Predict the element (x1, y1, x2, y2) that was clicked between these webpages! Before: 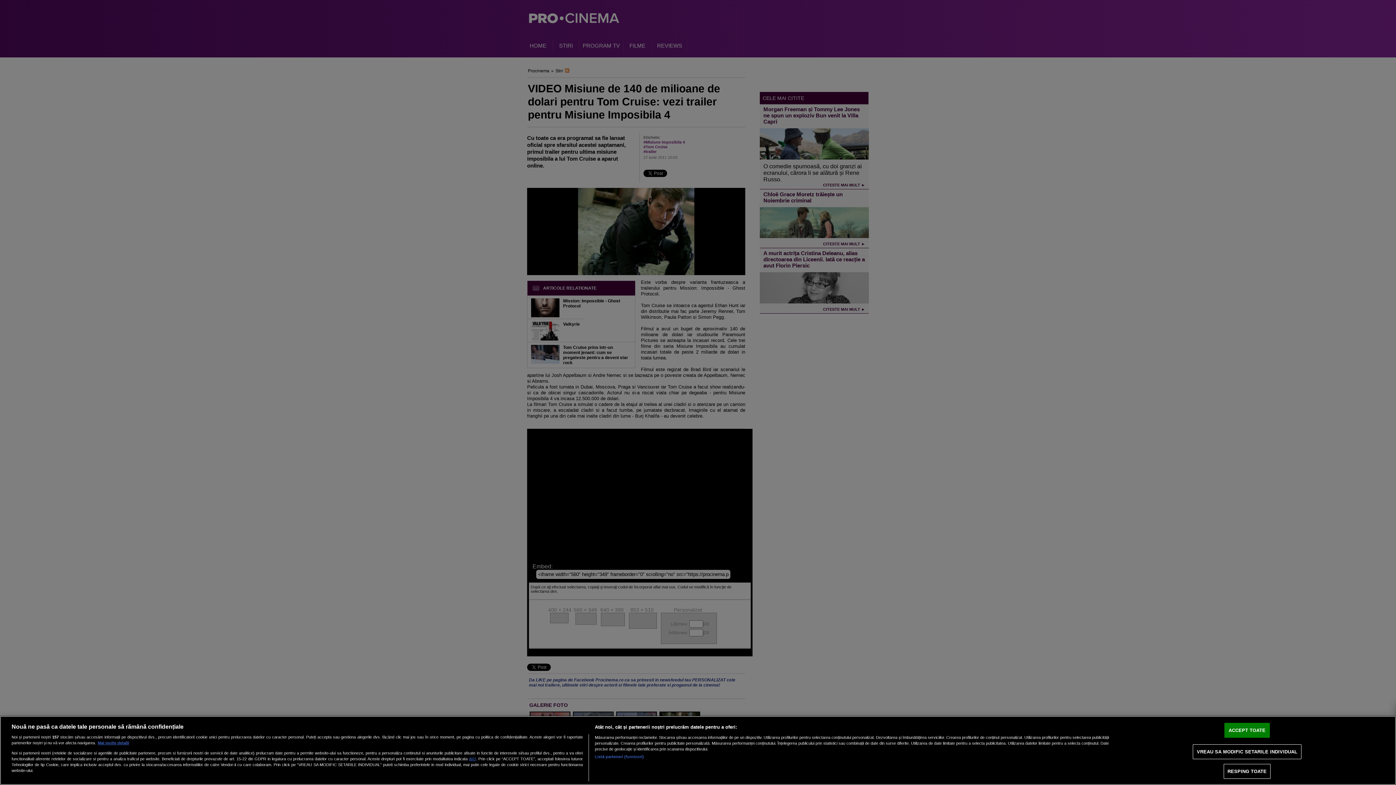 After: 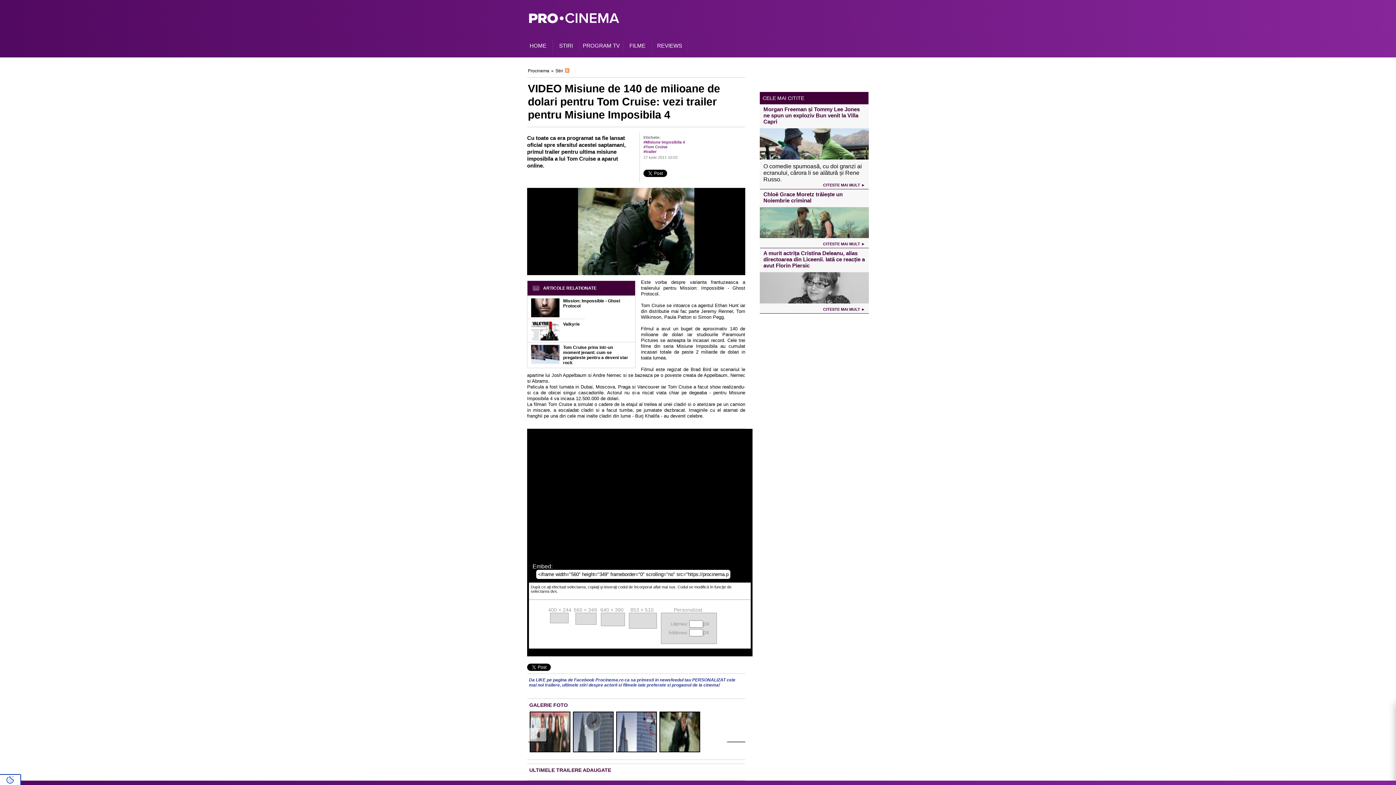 Action: label: ACCEPT TOATE bbox: (1224, 723, 1270, 738)